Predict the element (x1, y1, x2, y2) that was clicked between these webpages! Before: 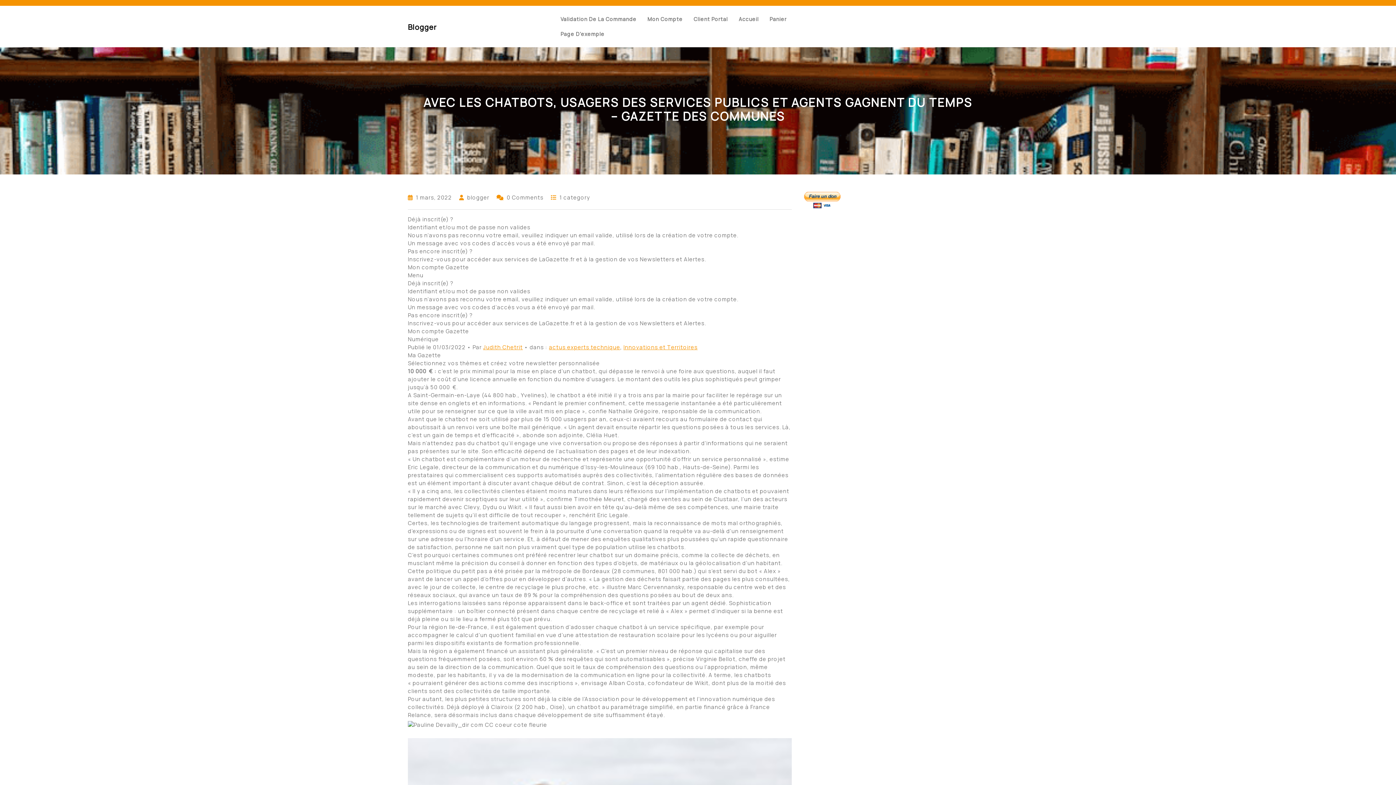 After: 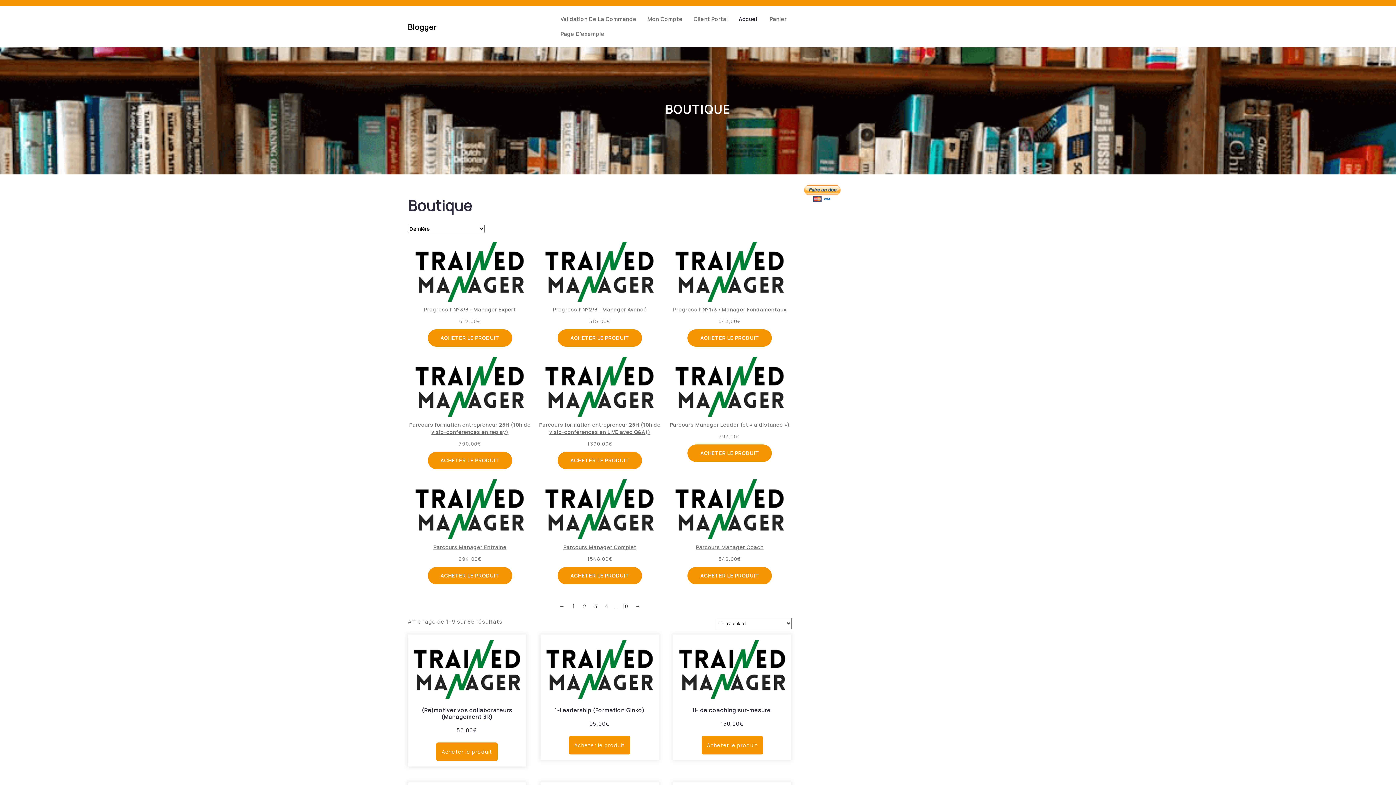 Action: bbox: (733, 11, 764, 26) label: Accueil